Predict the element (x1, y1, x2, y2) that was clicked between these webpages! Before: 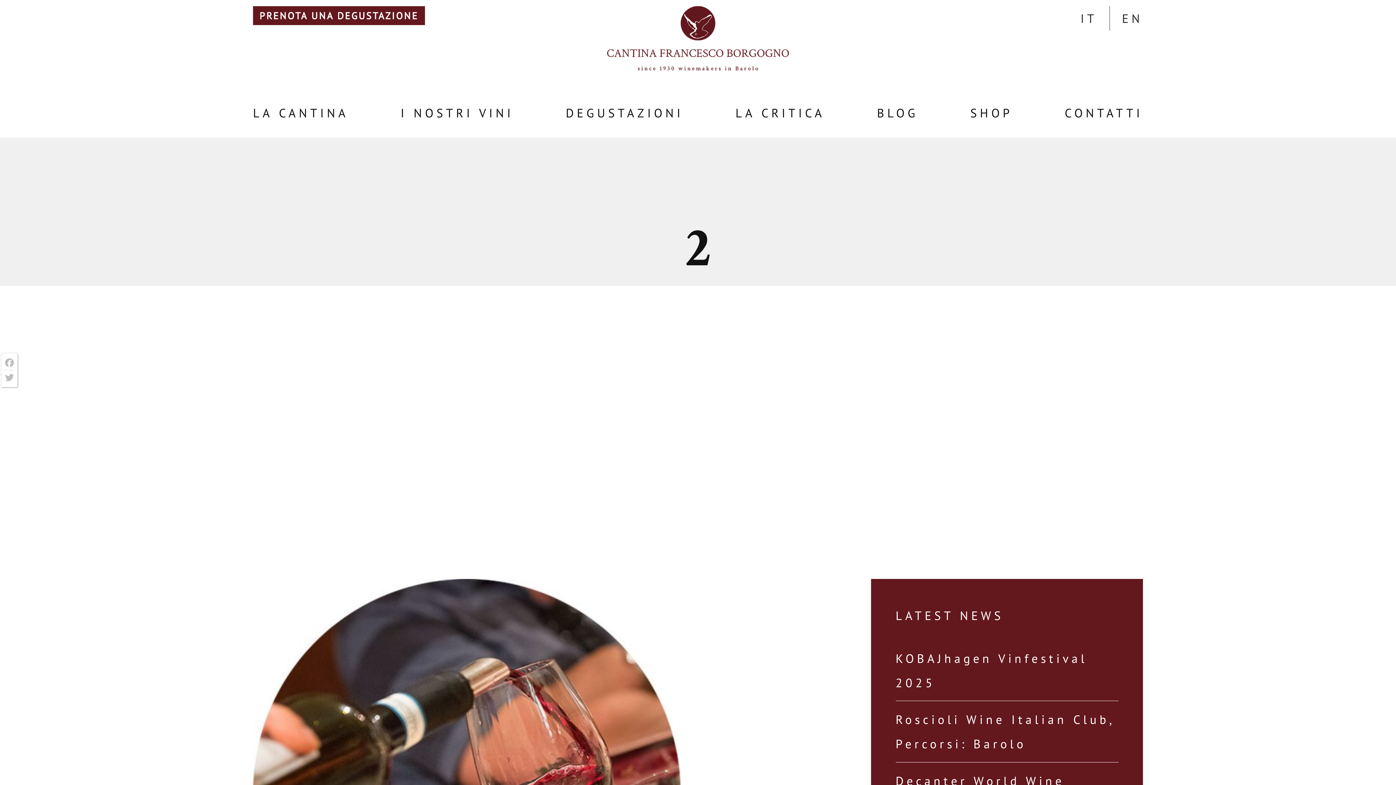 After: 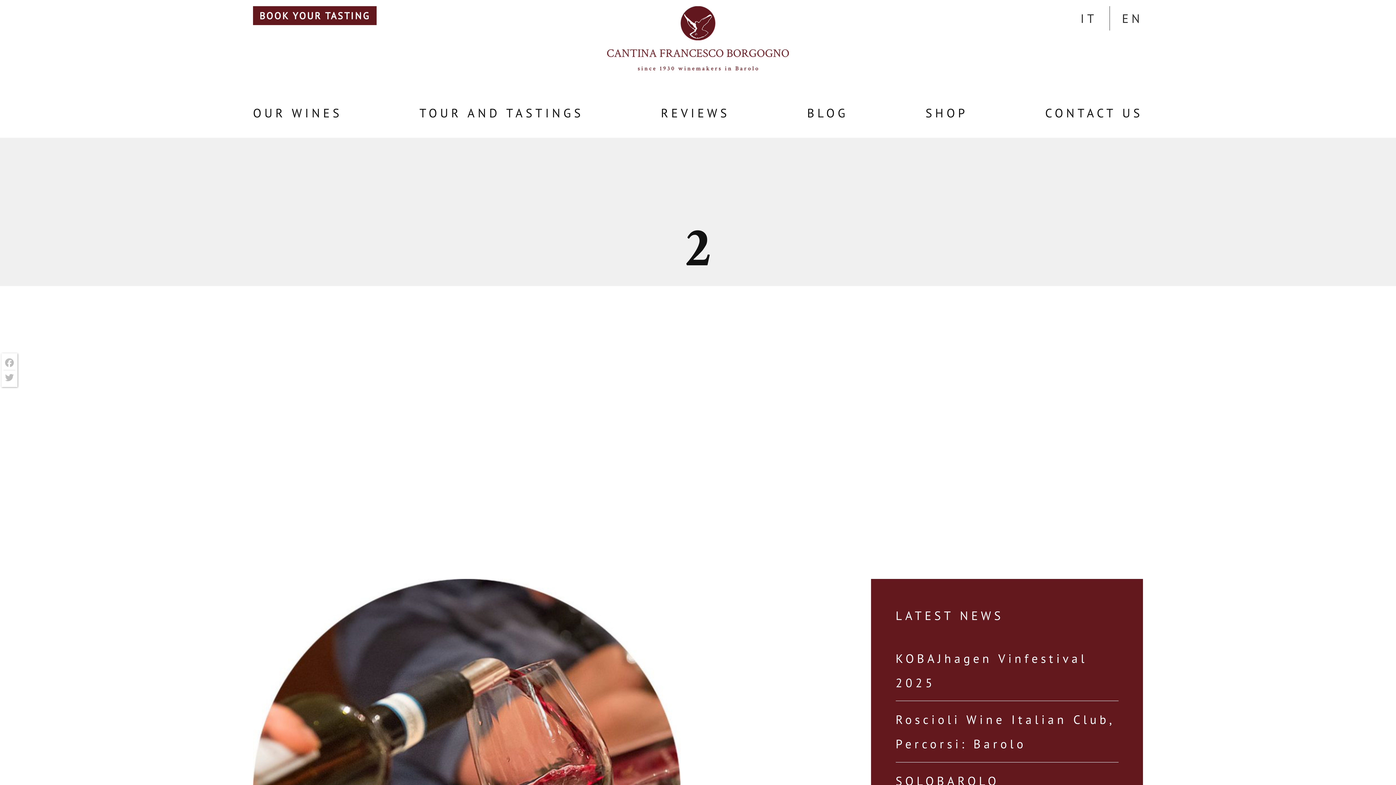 Action: bbox: (1122, 10, 1143, 26) label: EN